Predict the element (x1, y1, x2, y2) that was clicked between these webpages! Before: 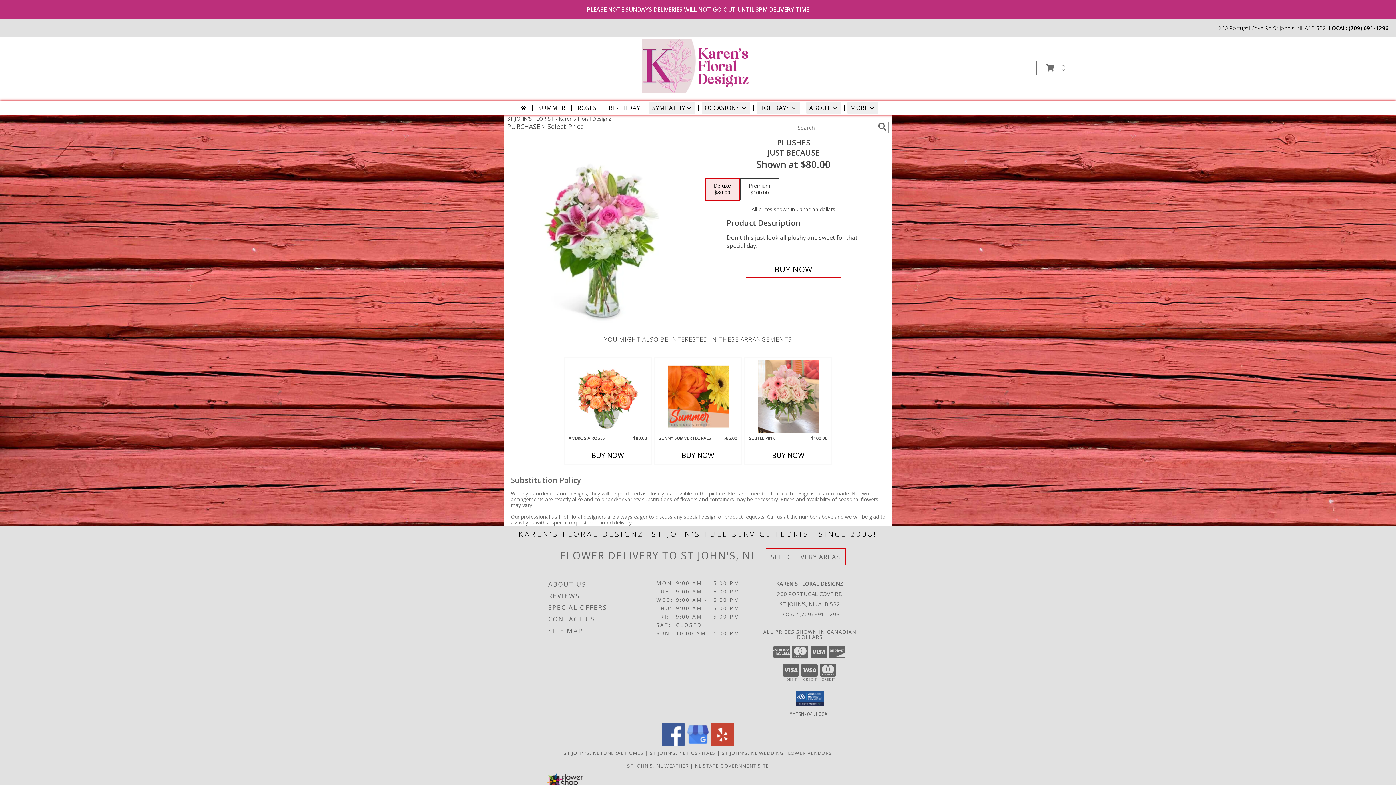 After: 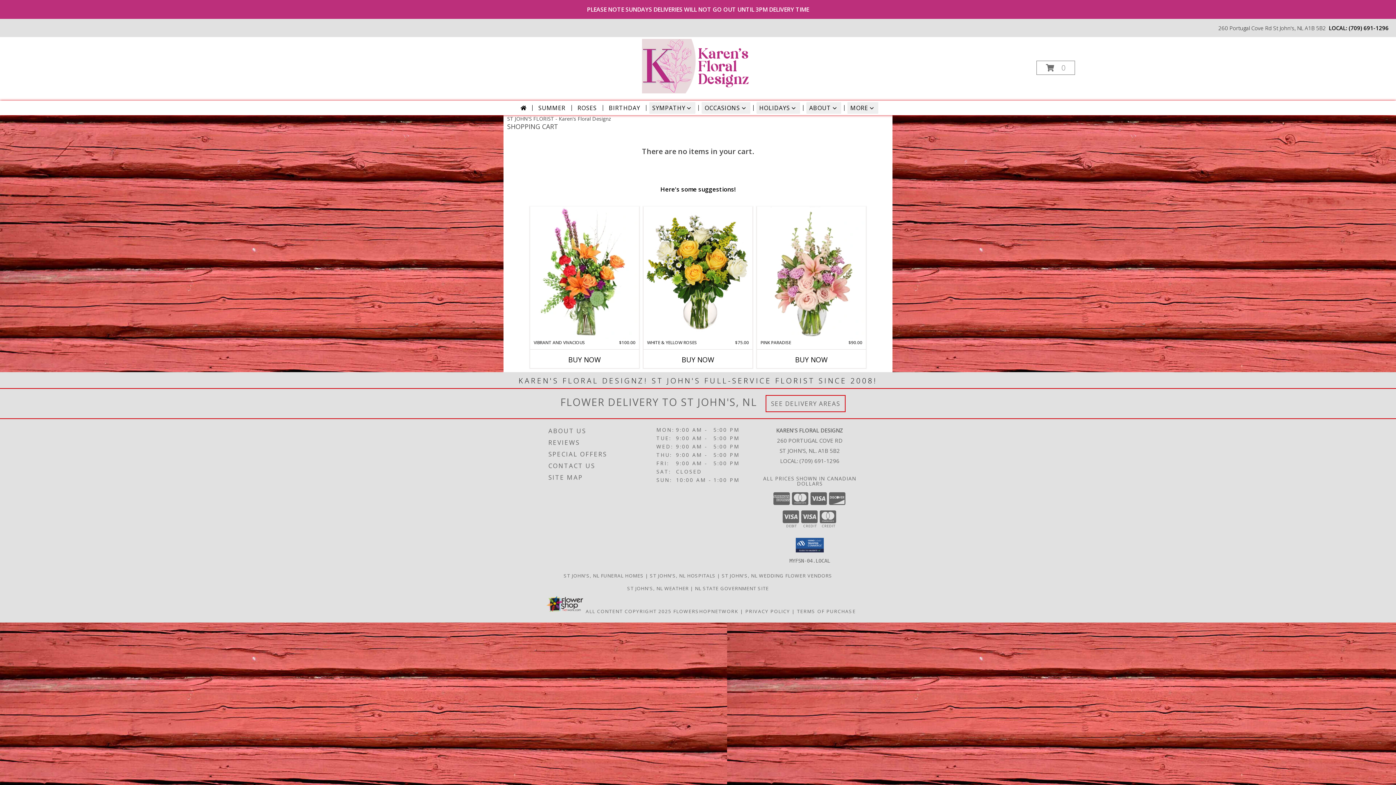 Action: label: View Items in Cart bbox: (1036, 60, 1075, 74)